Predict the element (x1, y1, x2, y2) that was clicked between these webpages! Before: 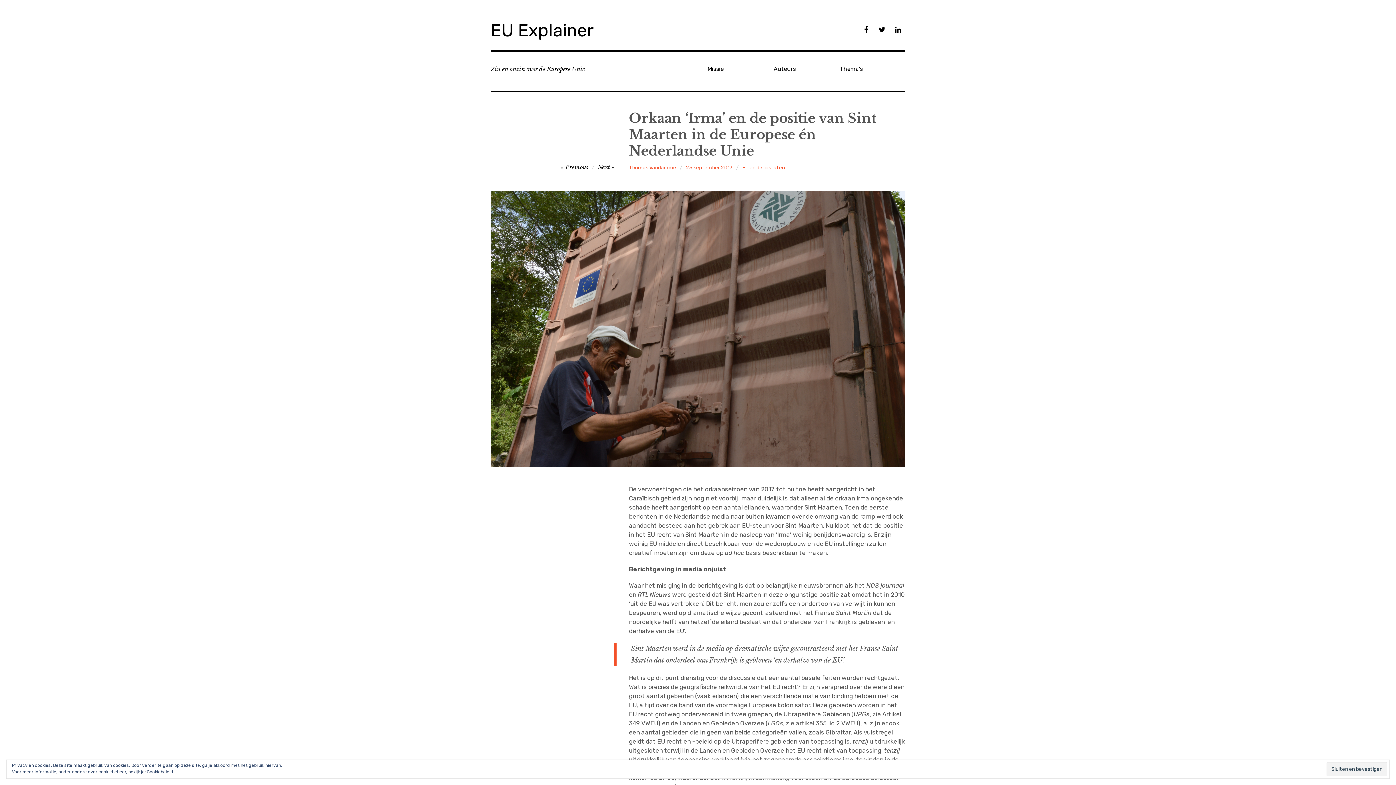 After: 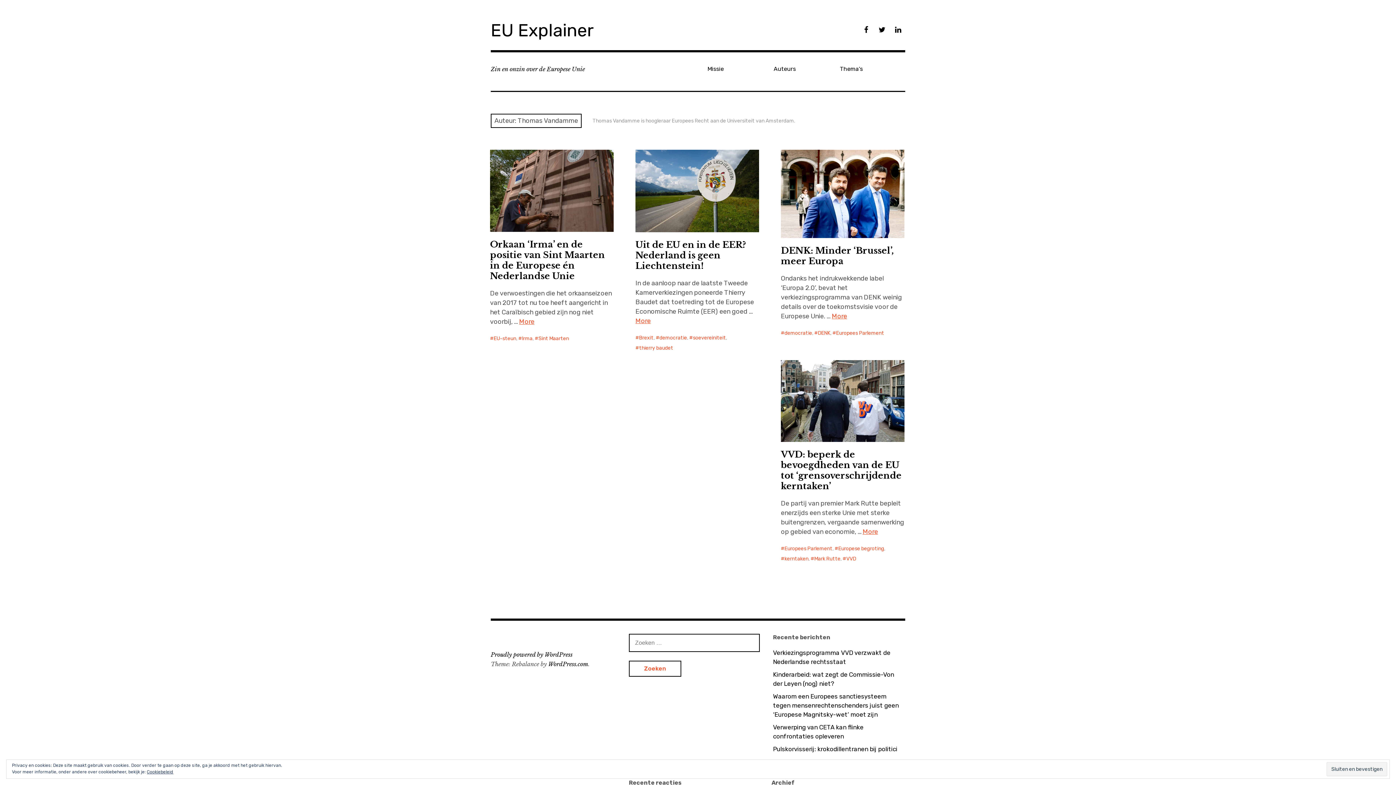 Action: bbox: (629, 162, 676, 173) label: Thomas Vandamme